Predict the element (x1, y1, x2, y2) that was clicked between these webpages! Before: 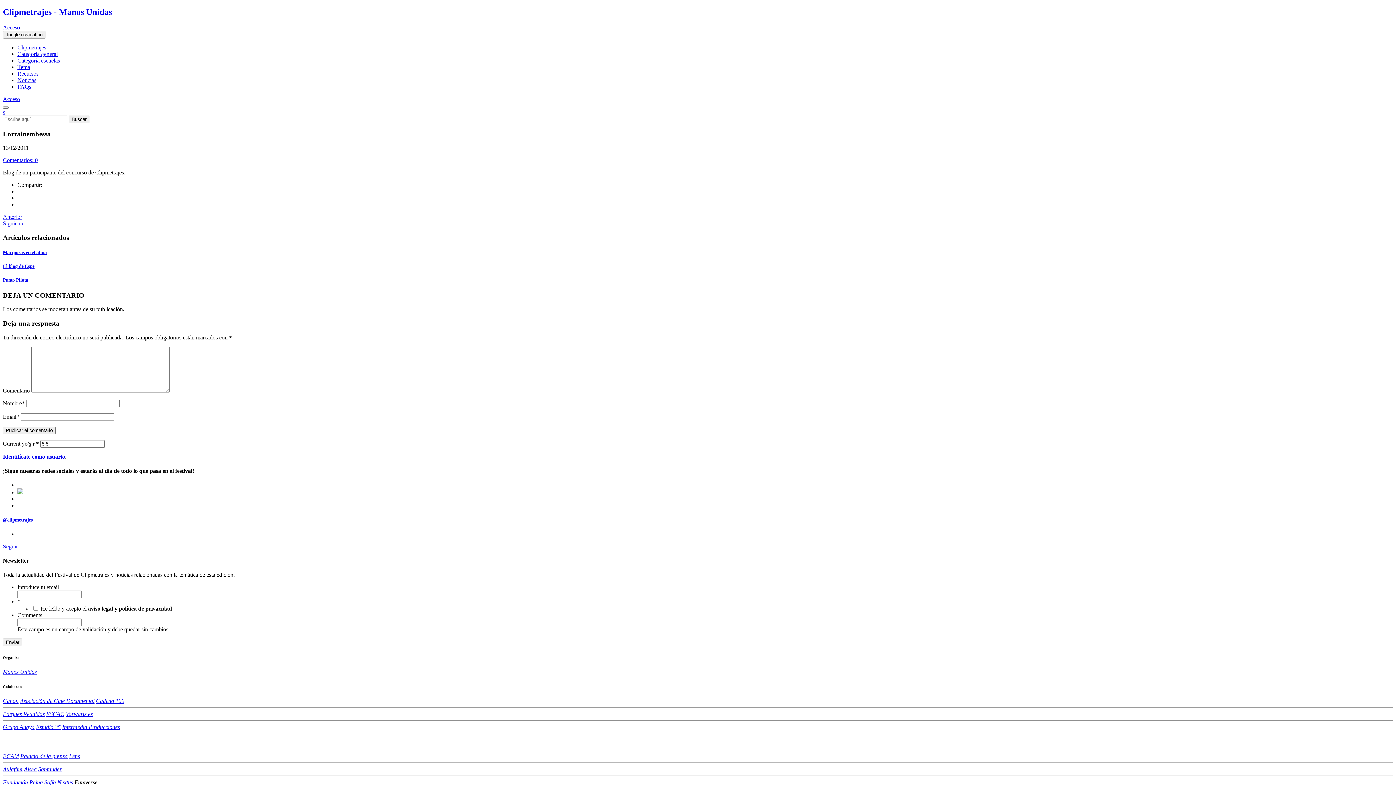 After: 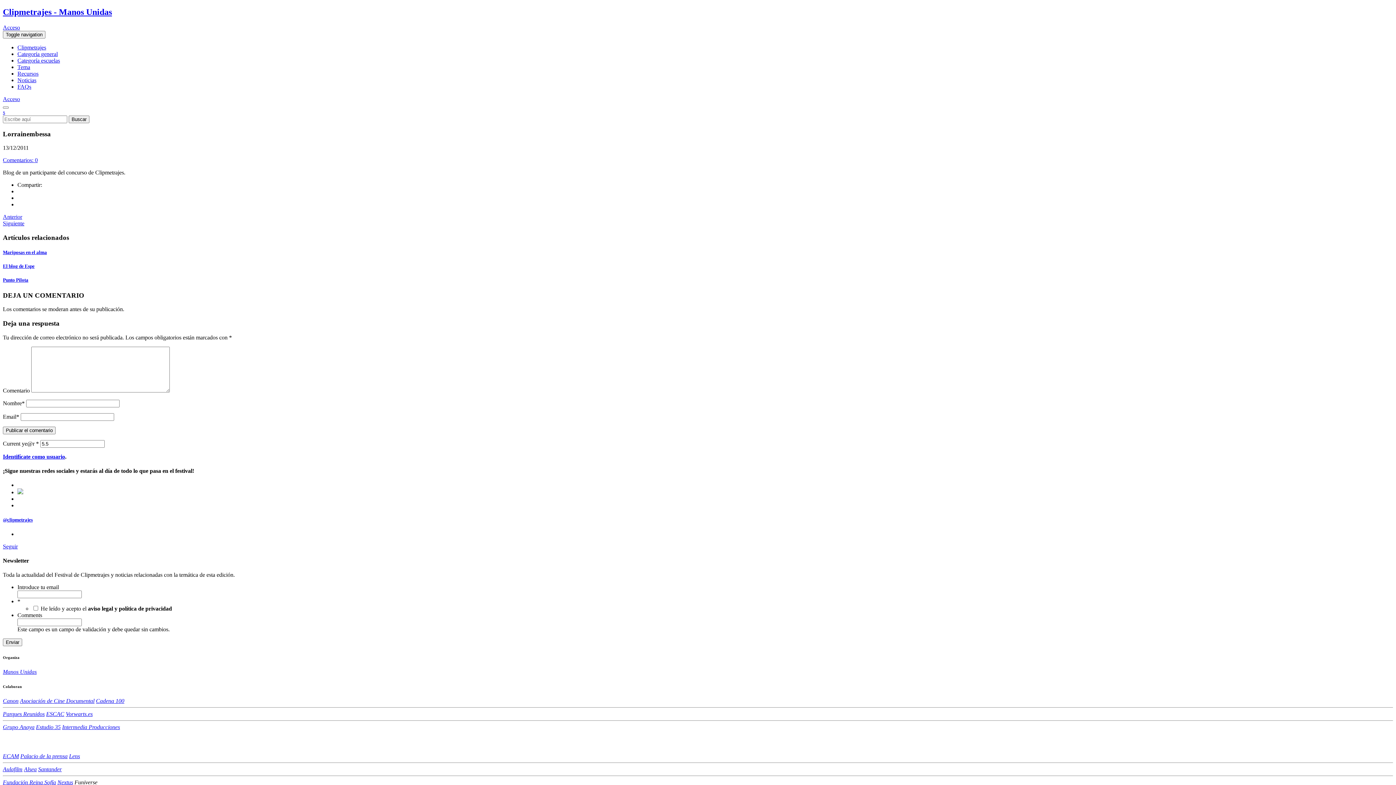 Action: bbox: (2, 766, 22, 772) label: Aulafilm